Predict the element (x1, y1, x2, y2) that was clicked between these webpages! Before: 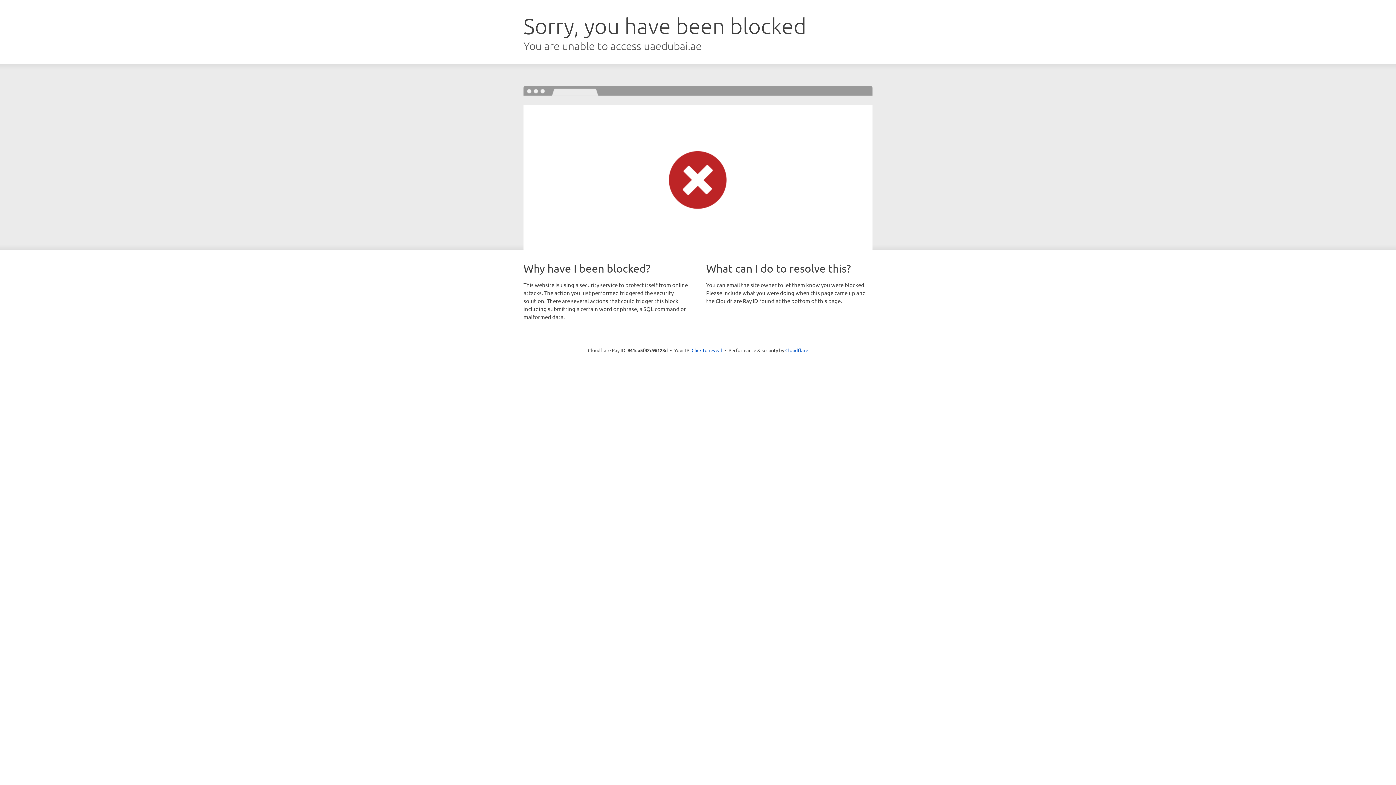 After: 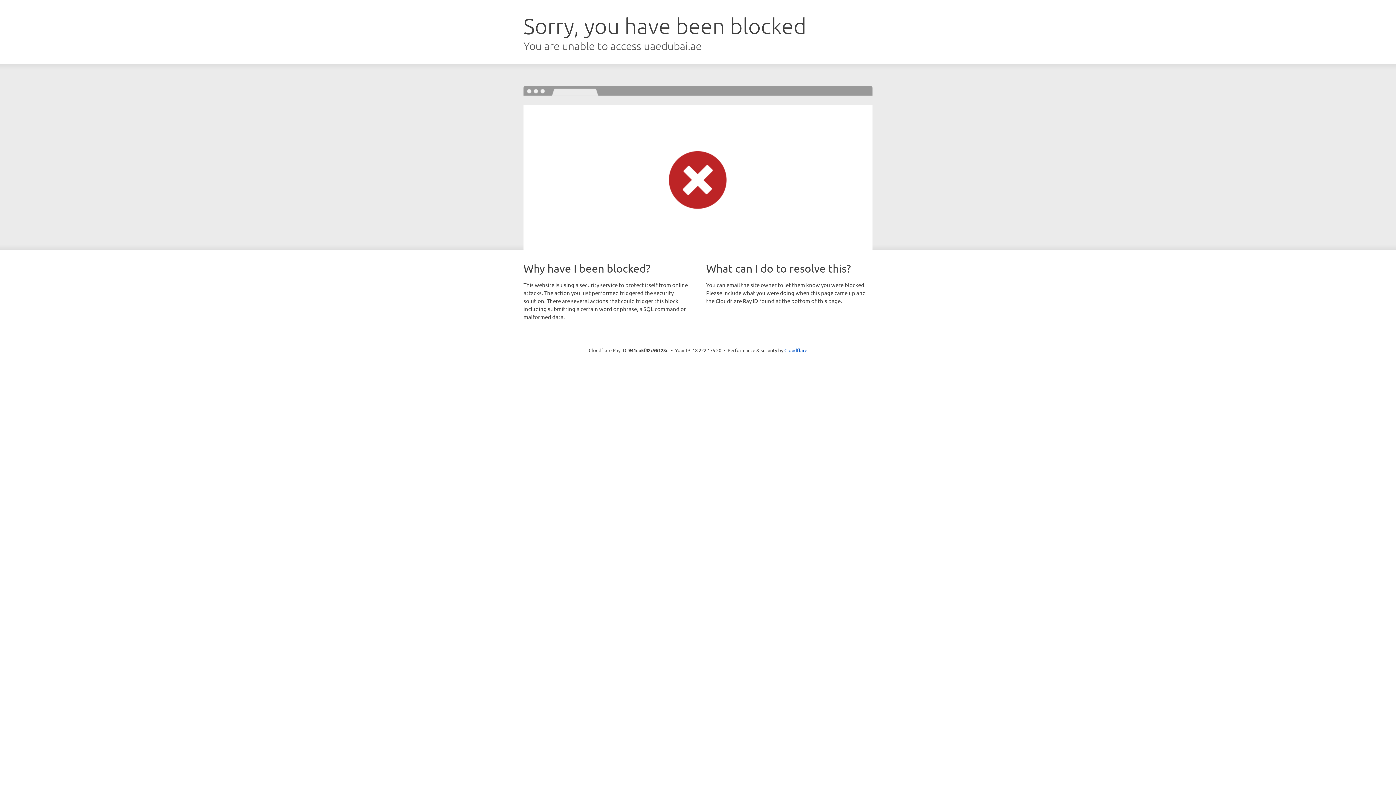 Action: bbox: (691, 346, 722, 353) label: Click to reveal